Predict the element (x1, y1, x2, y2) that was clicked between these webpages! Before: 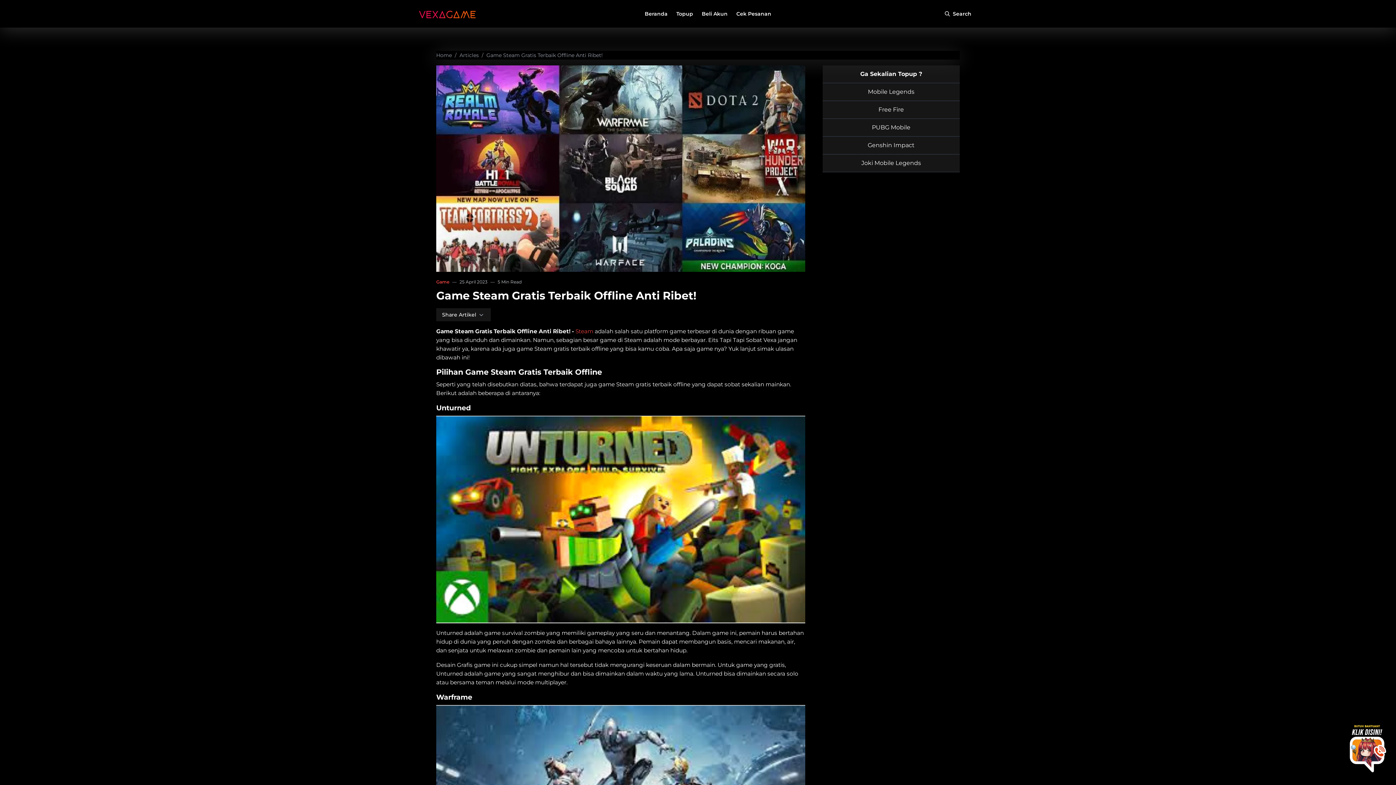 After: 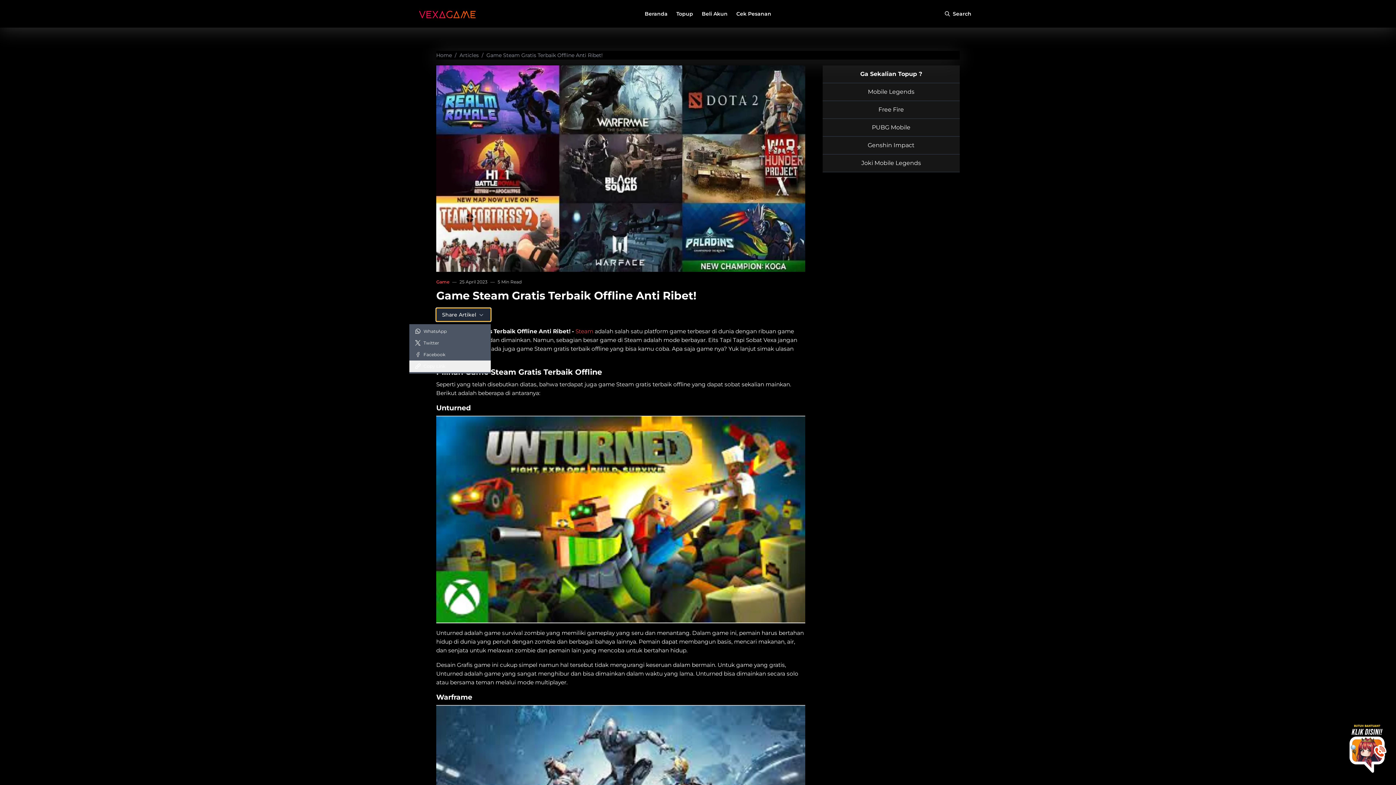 Action: bbox: (436, 308, 490, 321) label: Share Artikel